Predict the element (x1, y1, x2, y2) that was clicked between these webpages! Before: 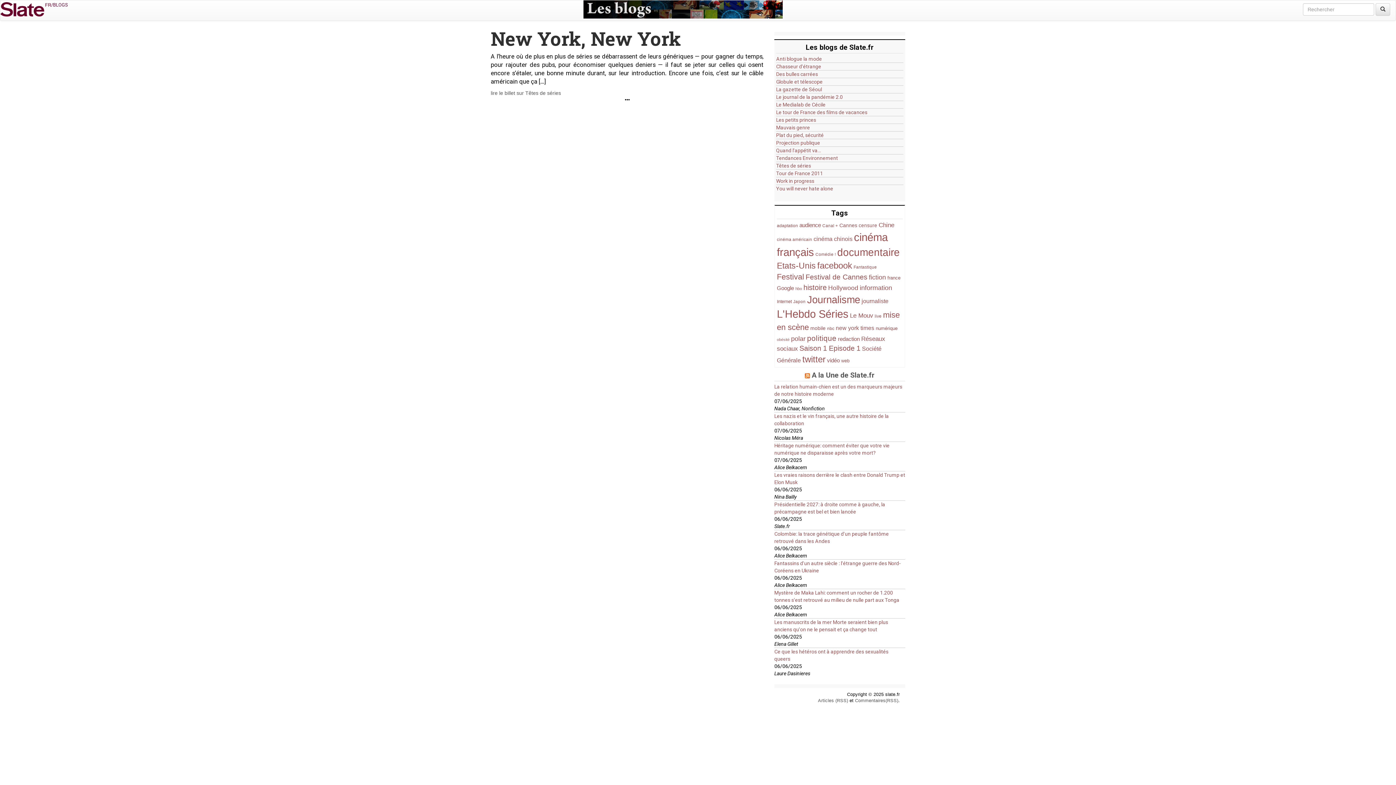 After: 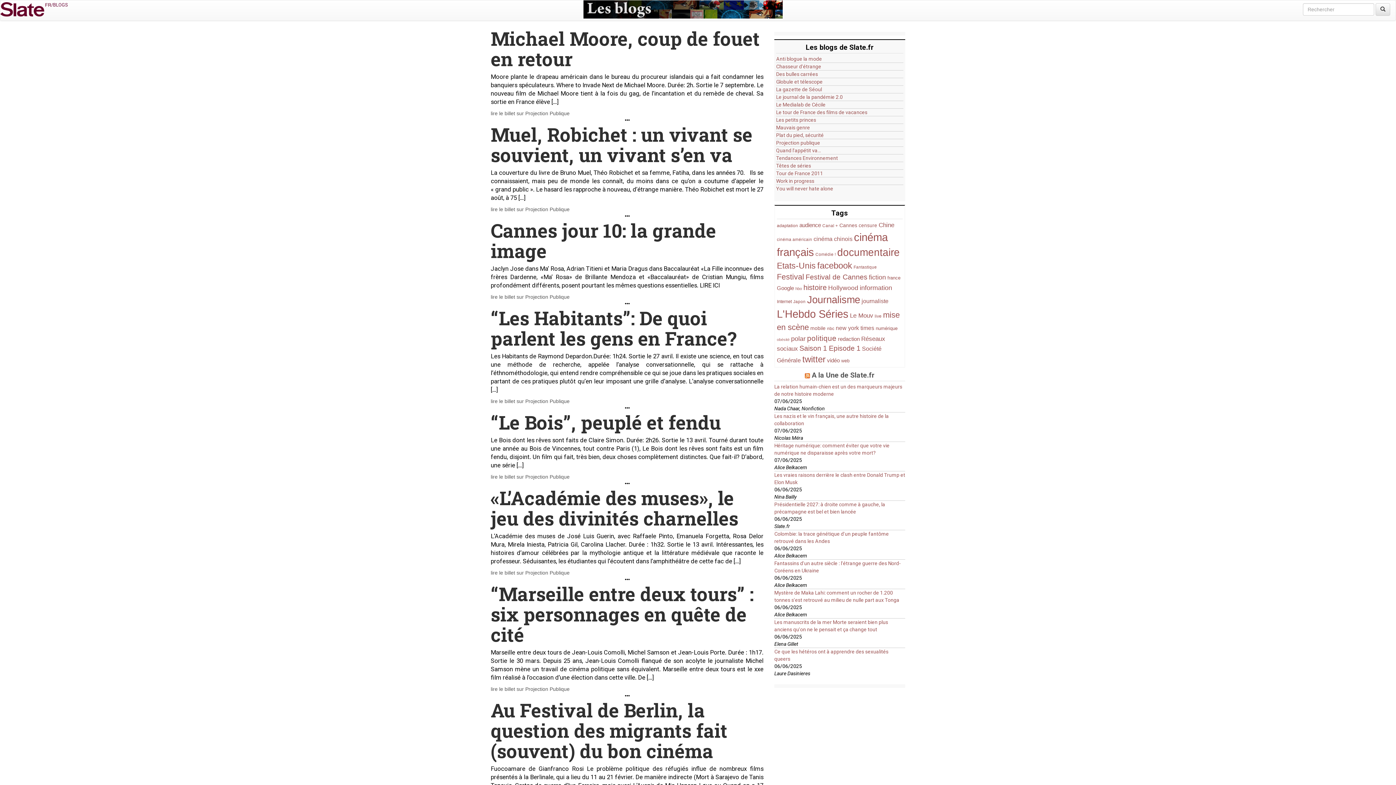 Action: label: documentaire (117 items) bbox: (837, 246, 900, 258)